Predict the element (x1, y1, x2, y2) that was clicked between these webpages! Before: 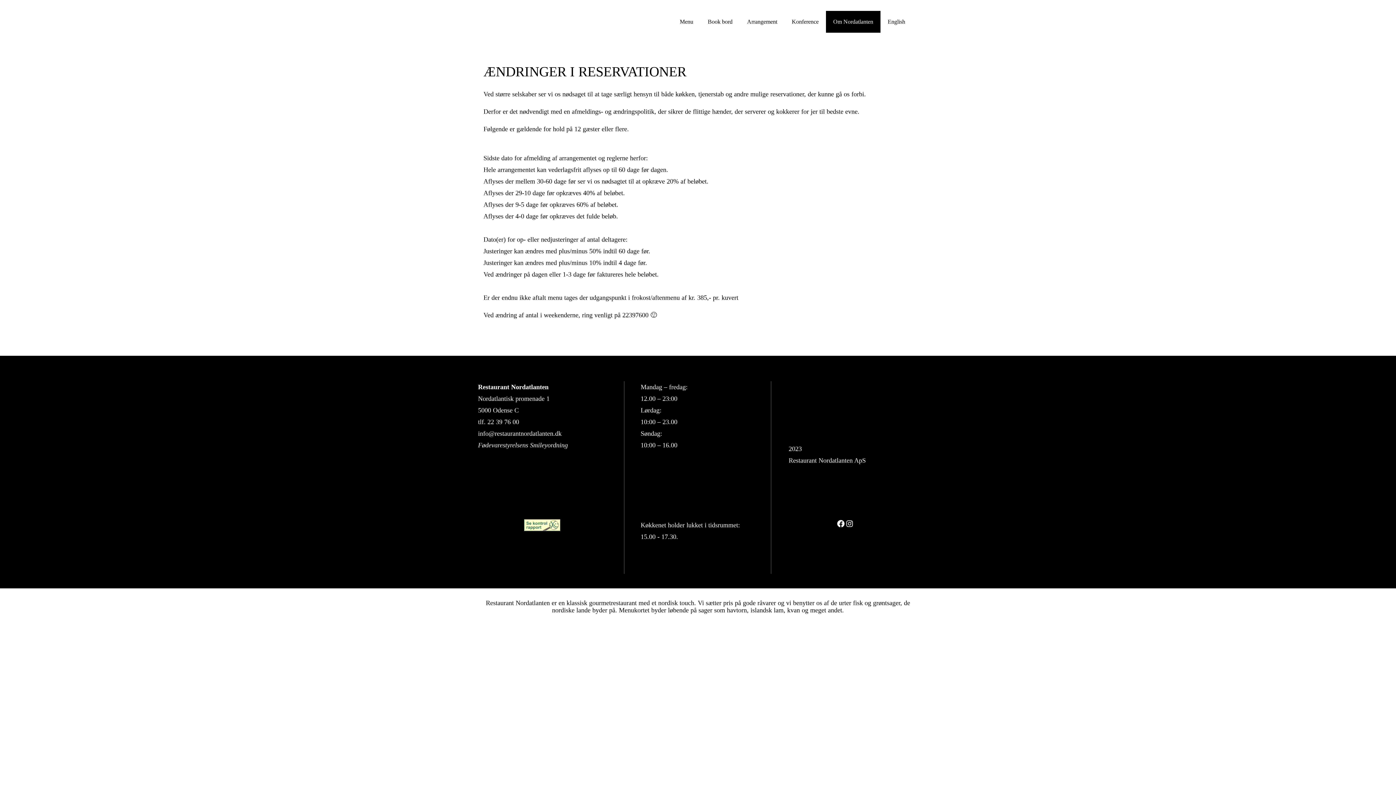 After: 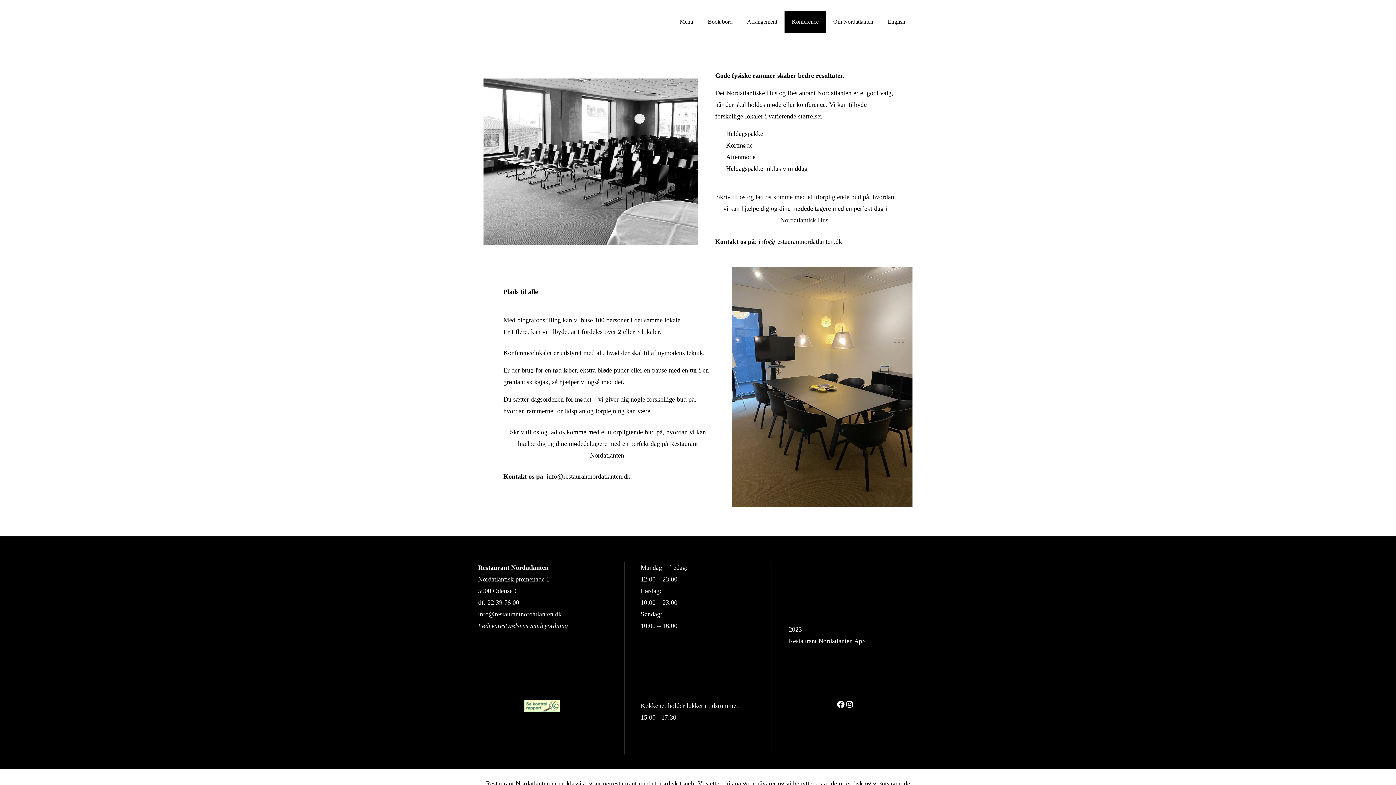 Action: label: Konference bbox: (784, 10, 826, 32)